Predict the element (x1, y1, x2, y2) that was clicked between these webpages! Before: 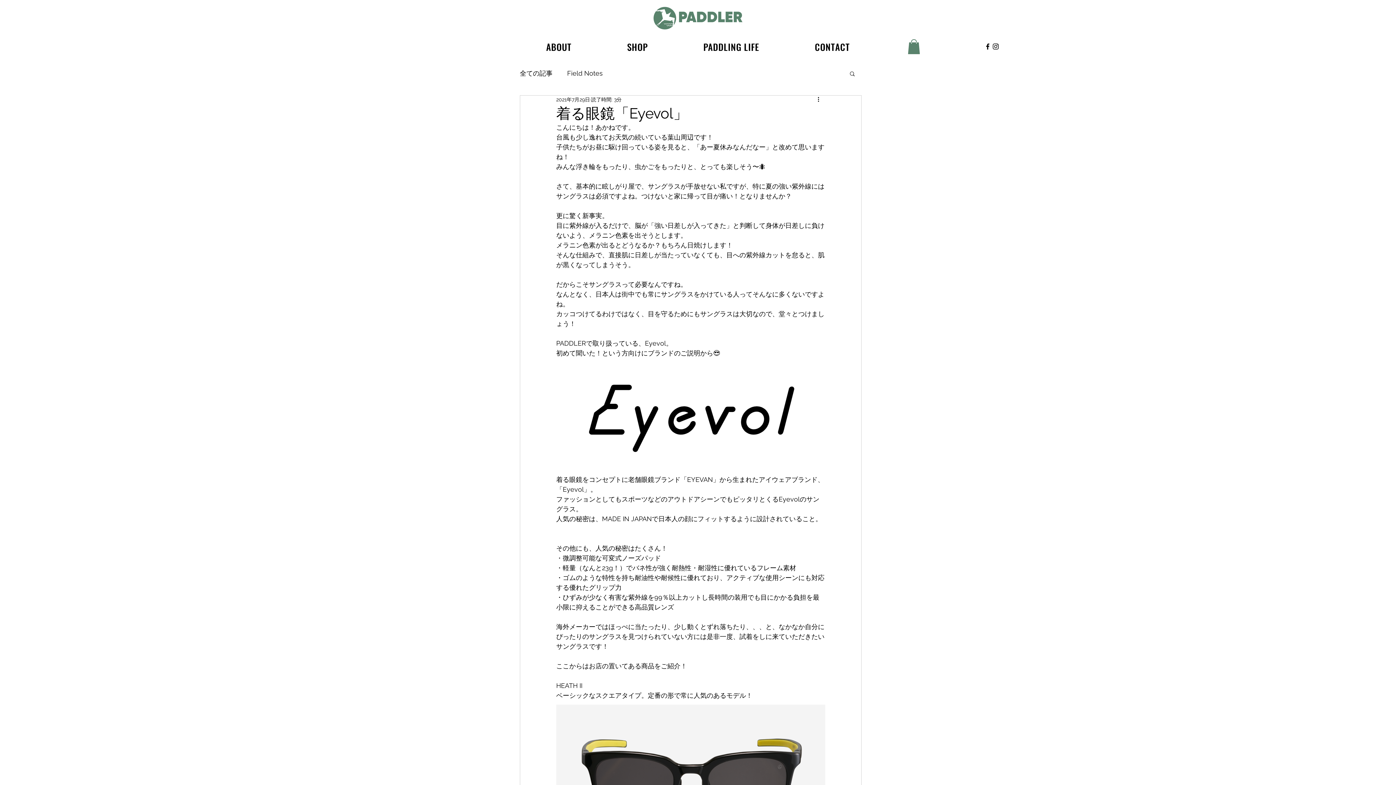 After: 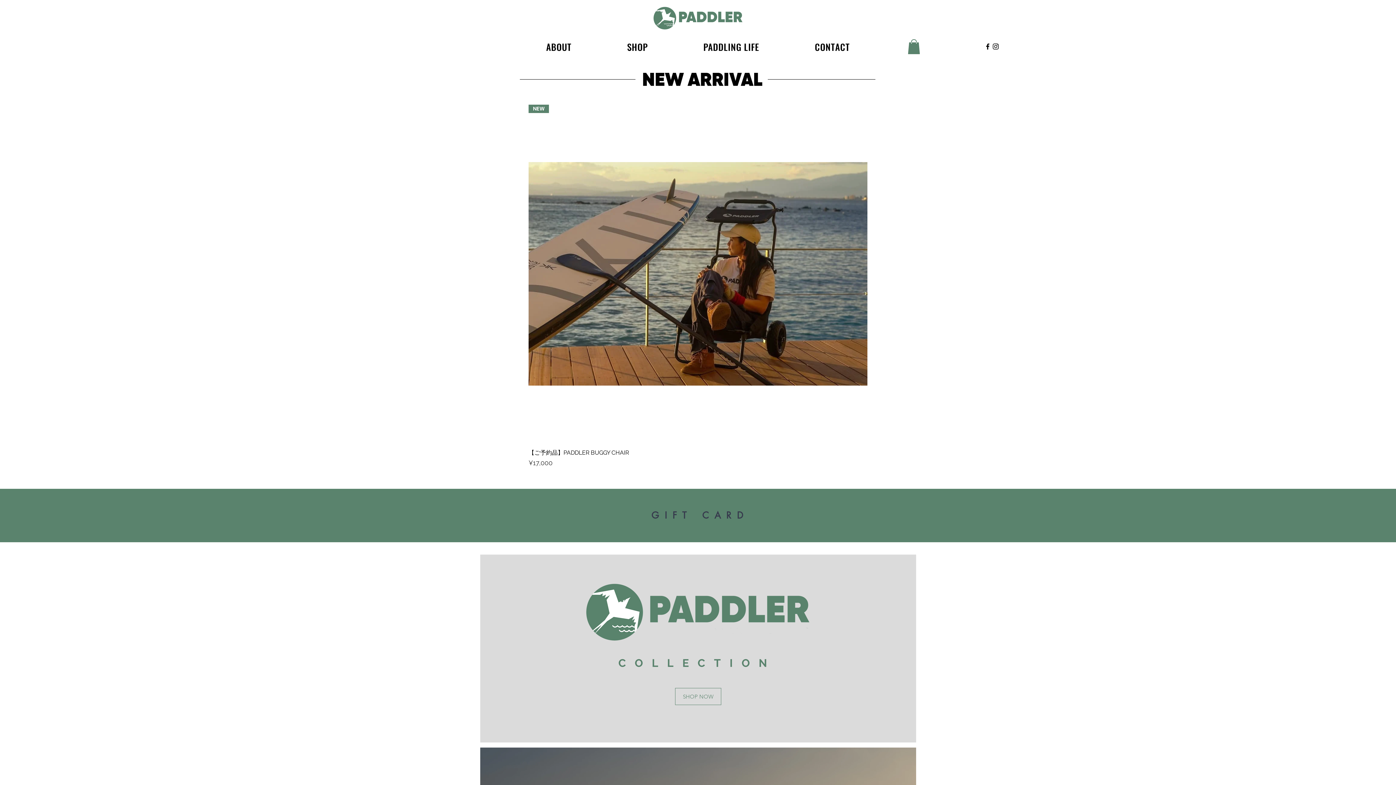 Action: label: SHOP bbox: (600, 36, 674, 57)